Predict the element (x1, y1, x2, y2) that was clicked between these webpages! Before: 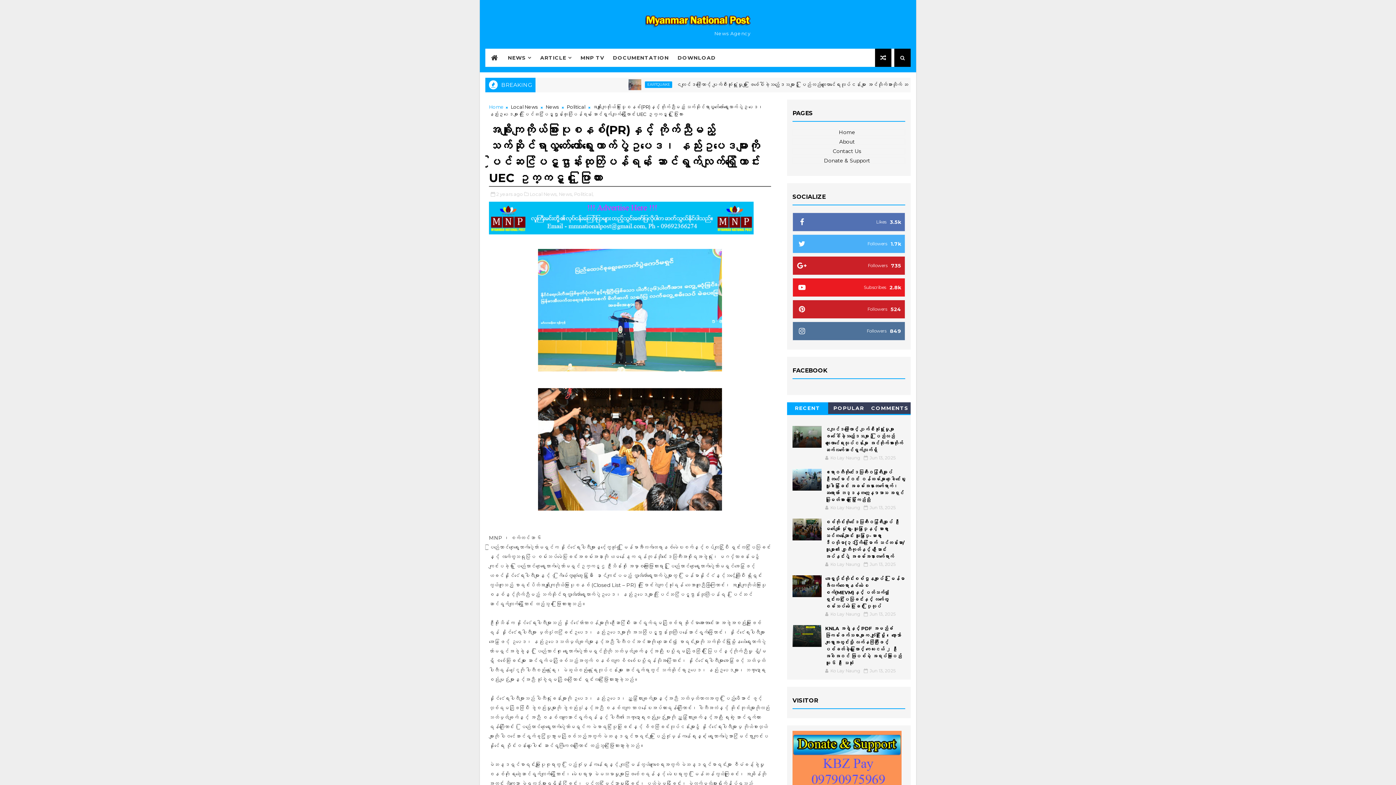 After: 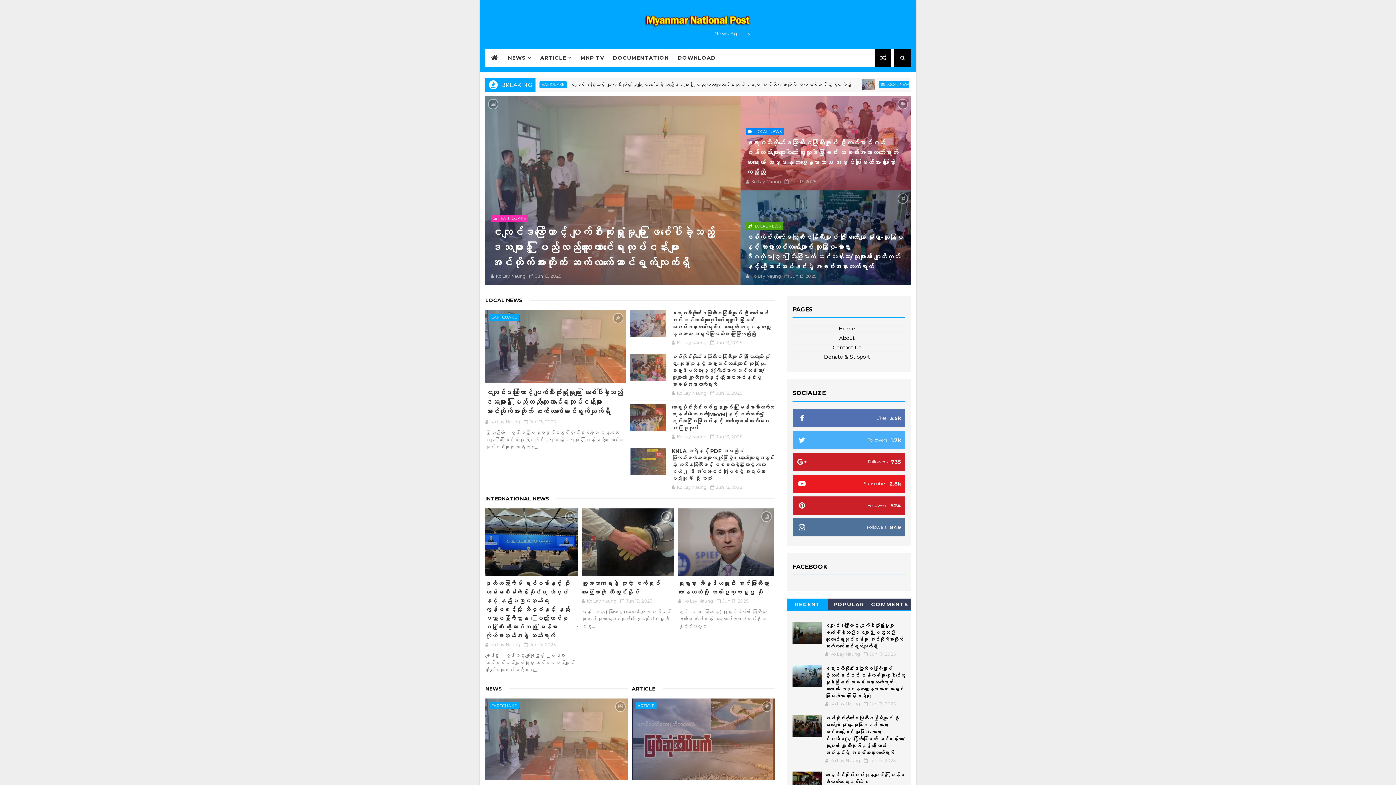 Action: label: Home bbox: (792, 129, 905, 135)